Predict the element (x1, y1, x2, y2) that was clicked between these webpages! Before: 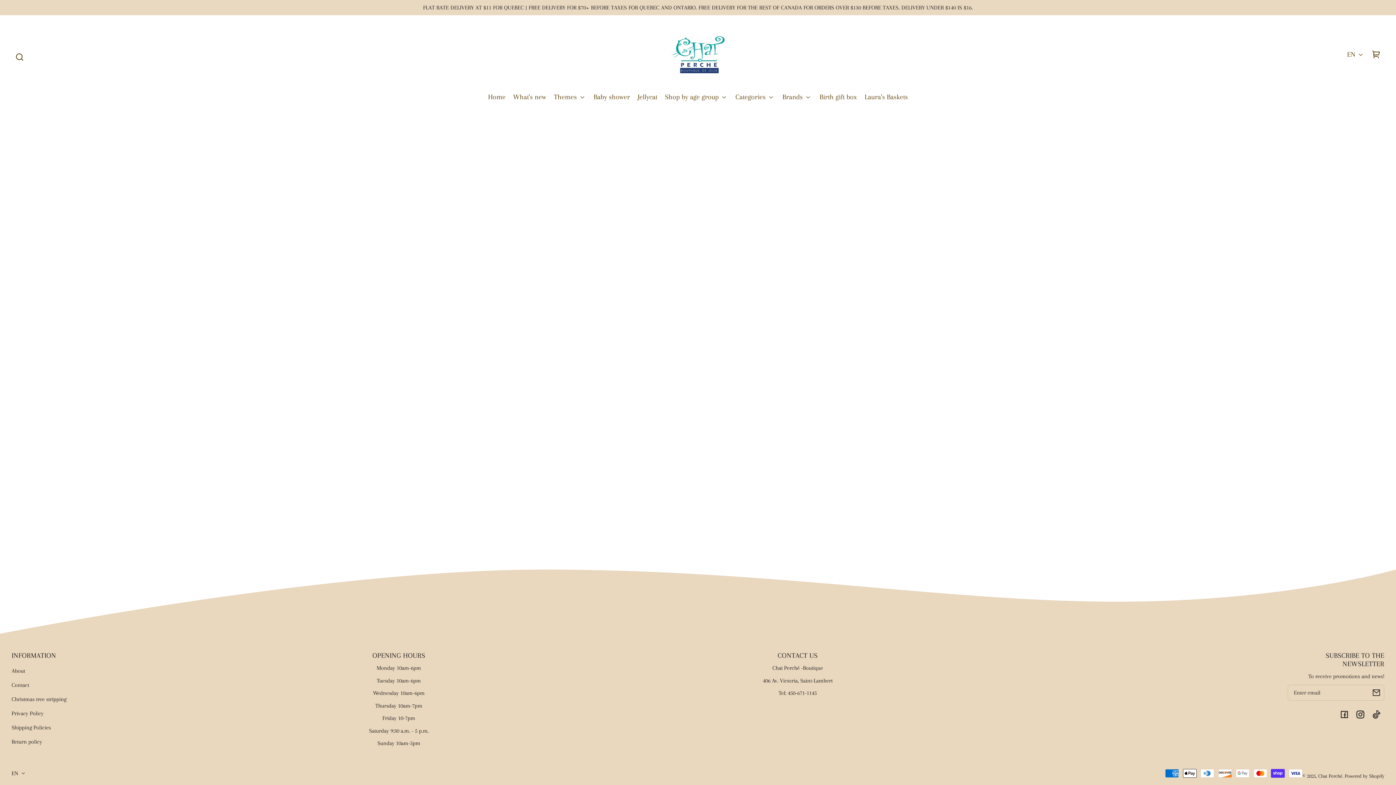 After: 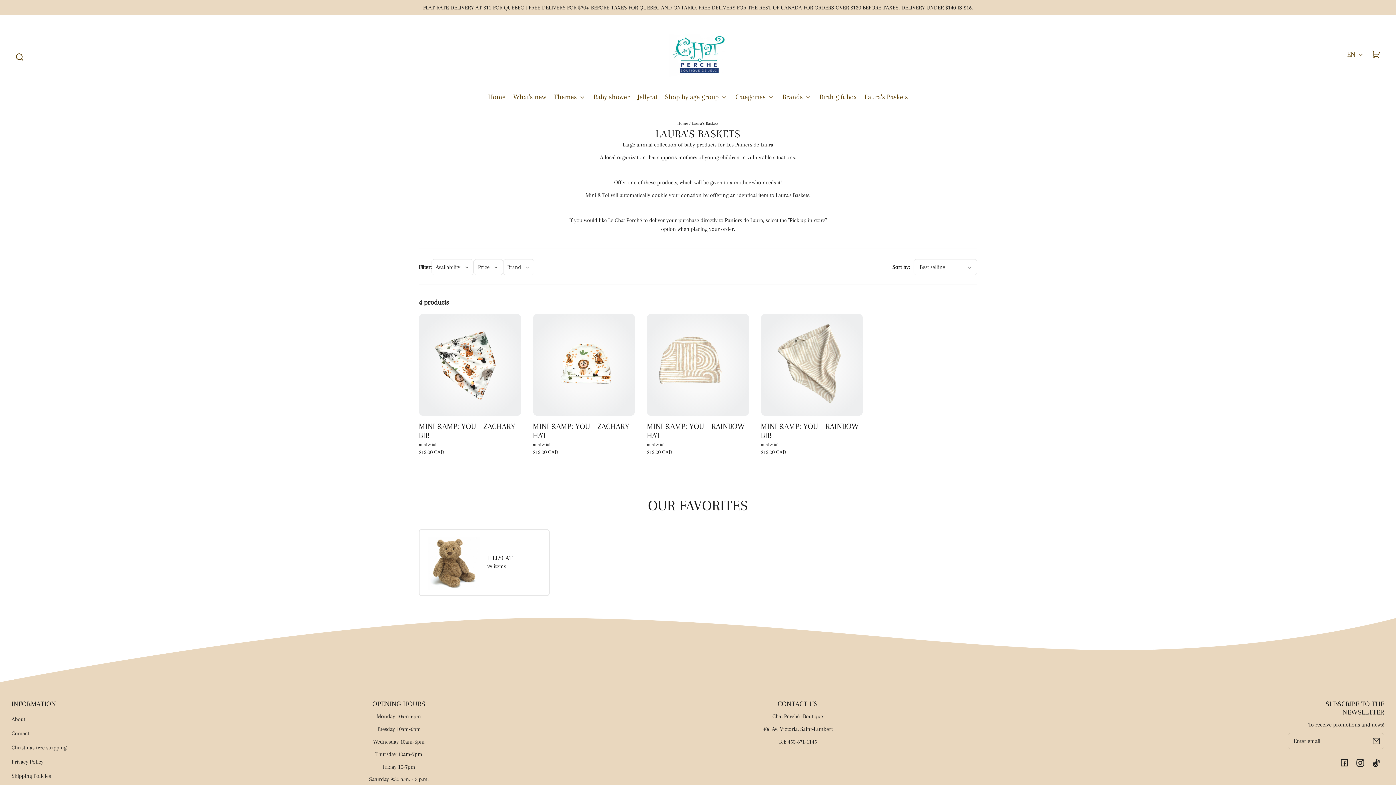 Action: bbox: (864, 89, 908, 105) label: Laura's Baskets